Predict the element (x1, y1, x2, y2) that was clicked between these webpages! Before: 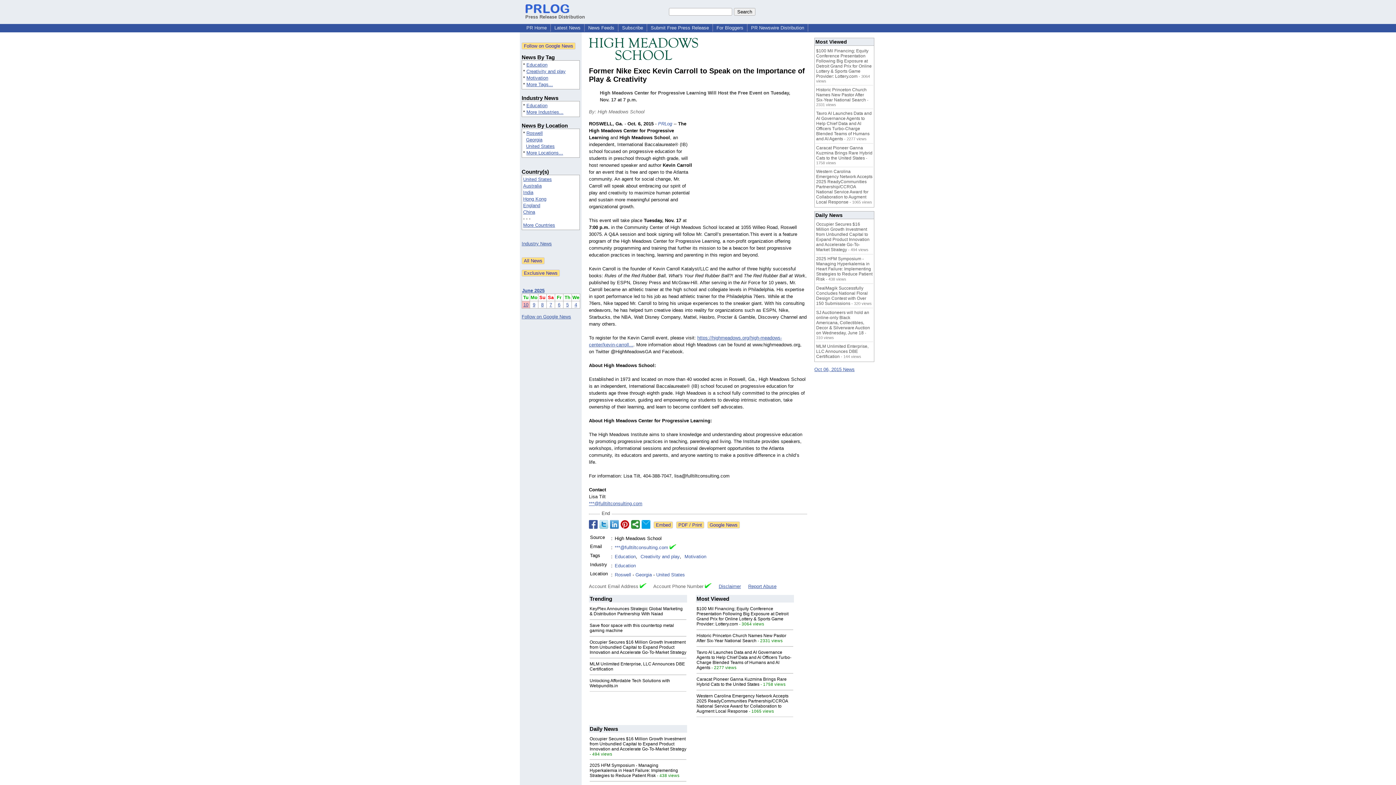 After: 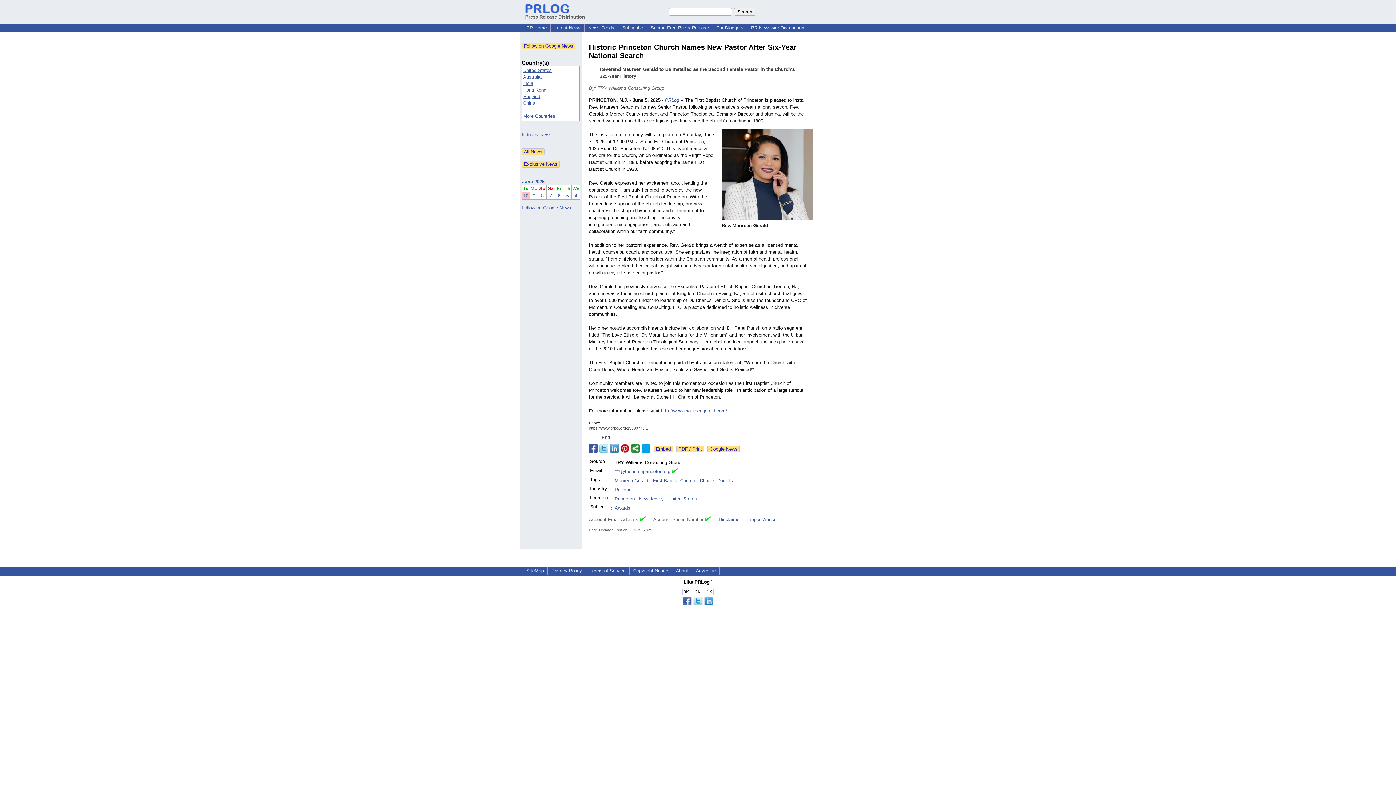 Action: label: Historic Princeton Church Names New Pastor After Six-Year National Search bbox: (816, 87, 866, 102)